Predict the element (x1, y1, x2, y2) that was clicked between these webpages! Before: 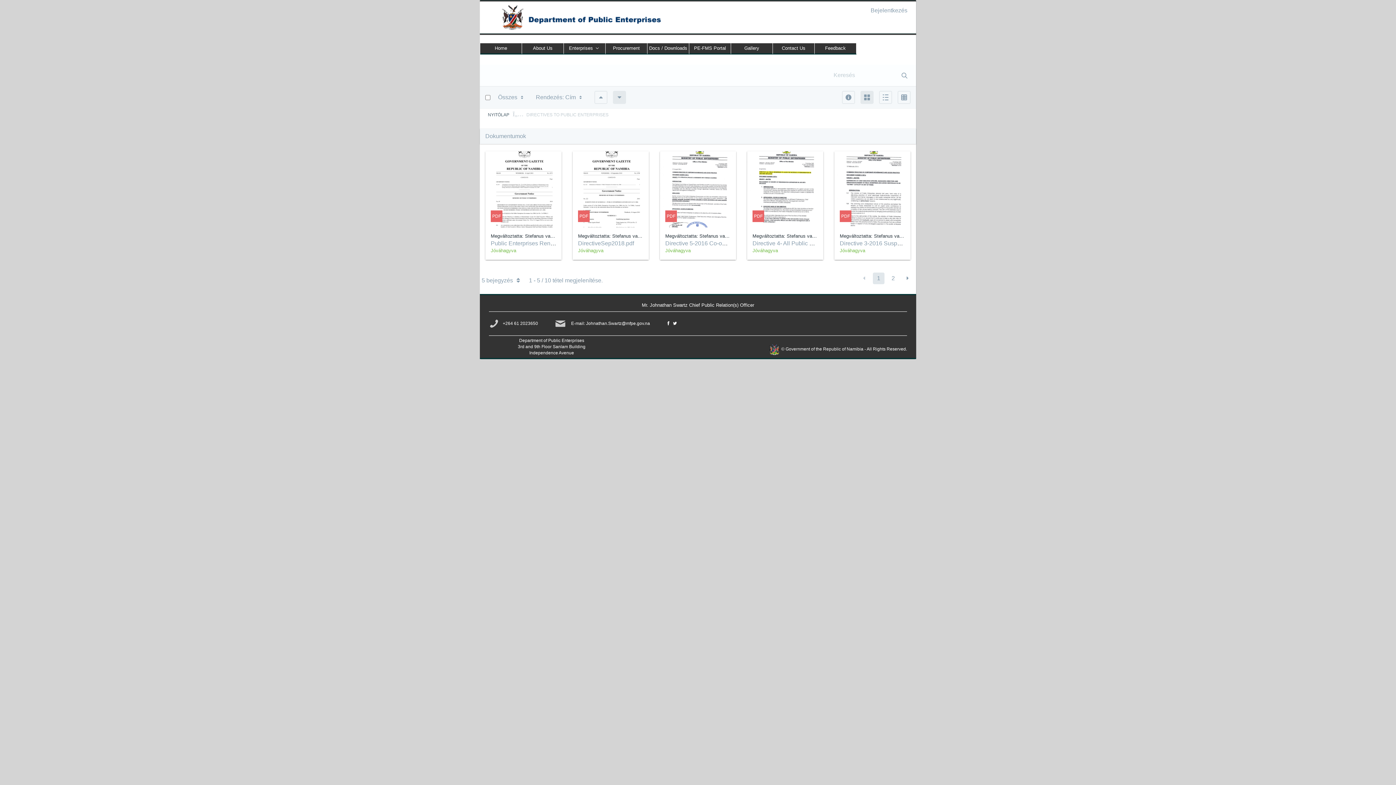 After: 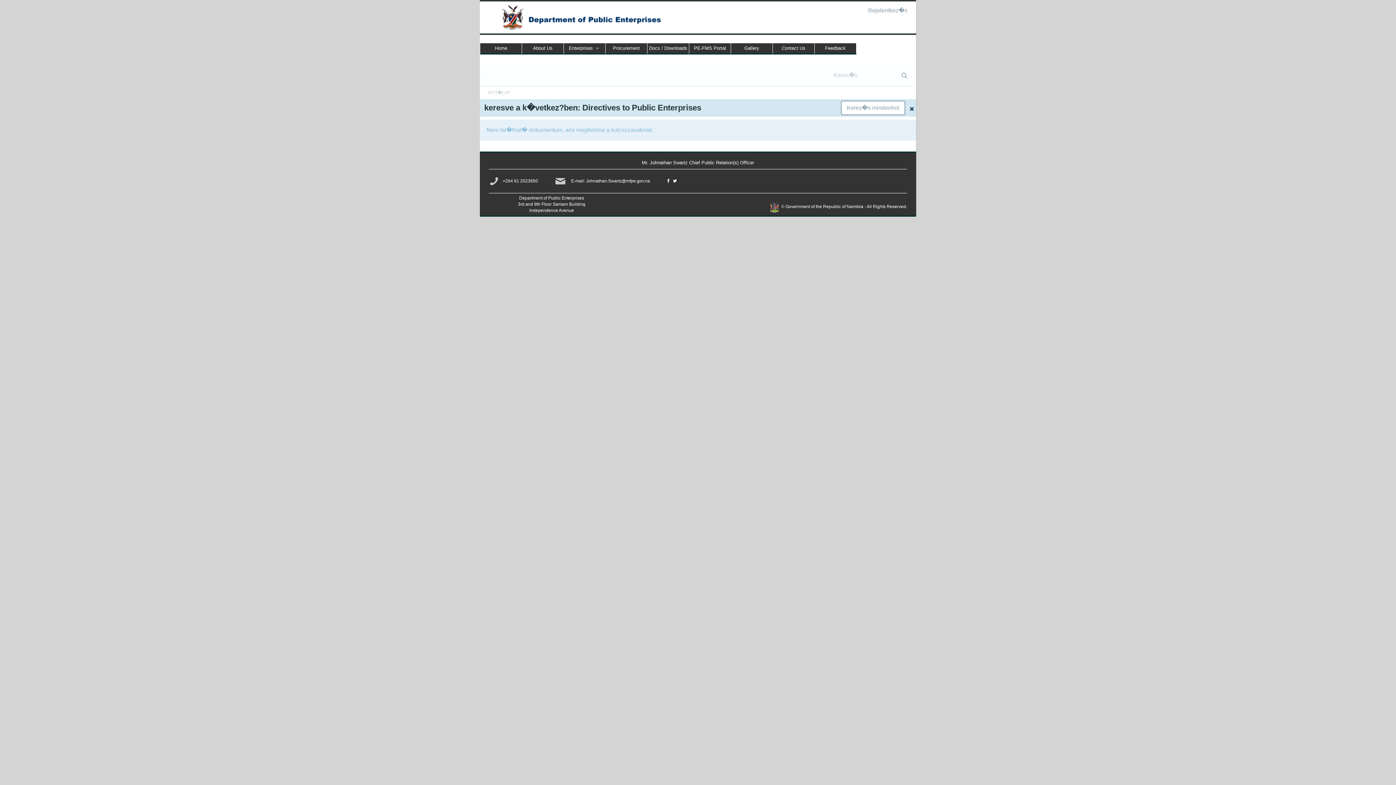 Action: bbox: (897, 64, 912, 86)